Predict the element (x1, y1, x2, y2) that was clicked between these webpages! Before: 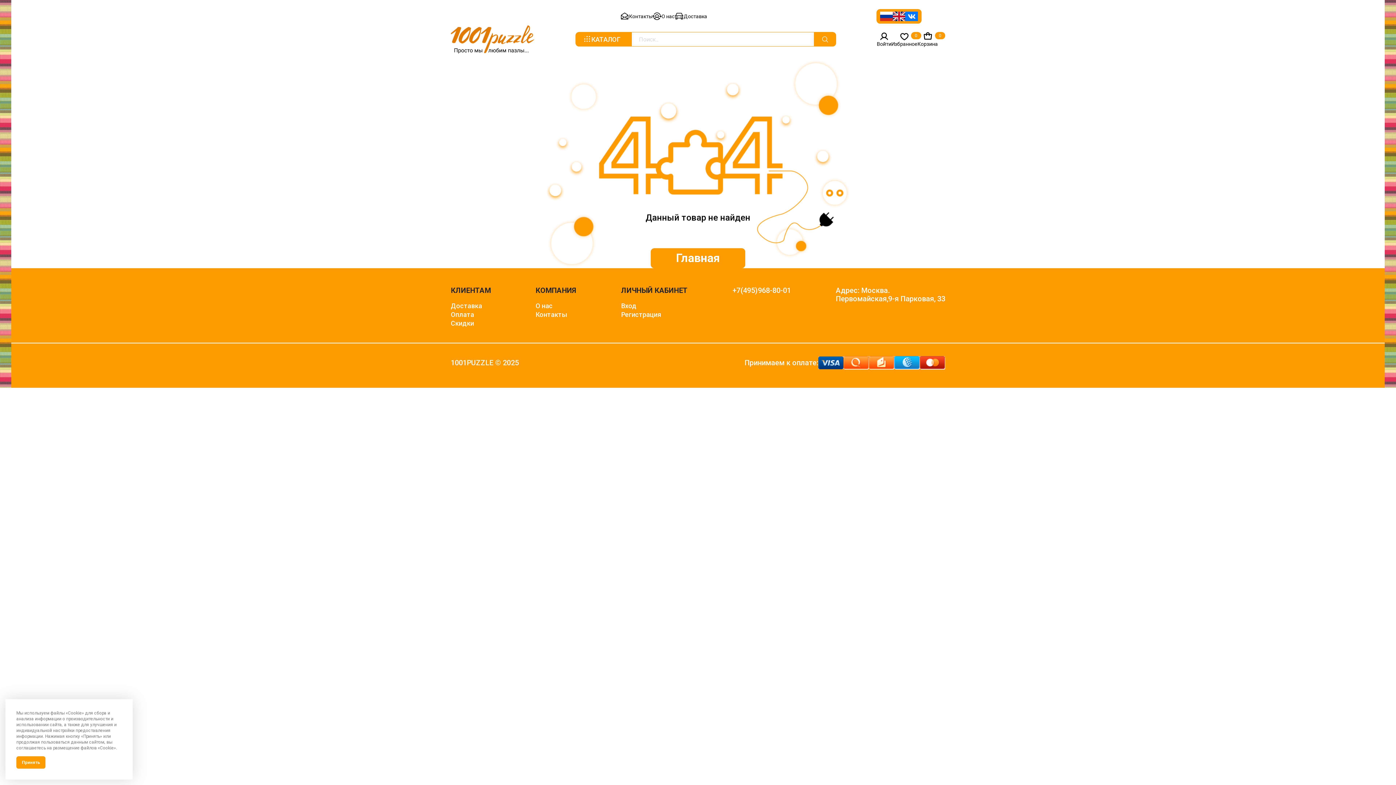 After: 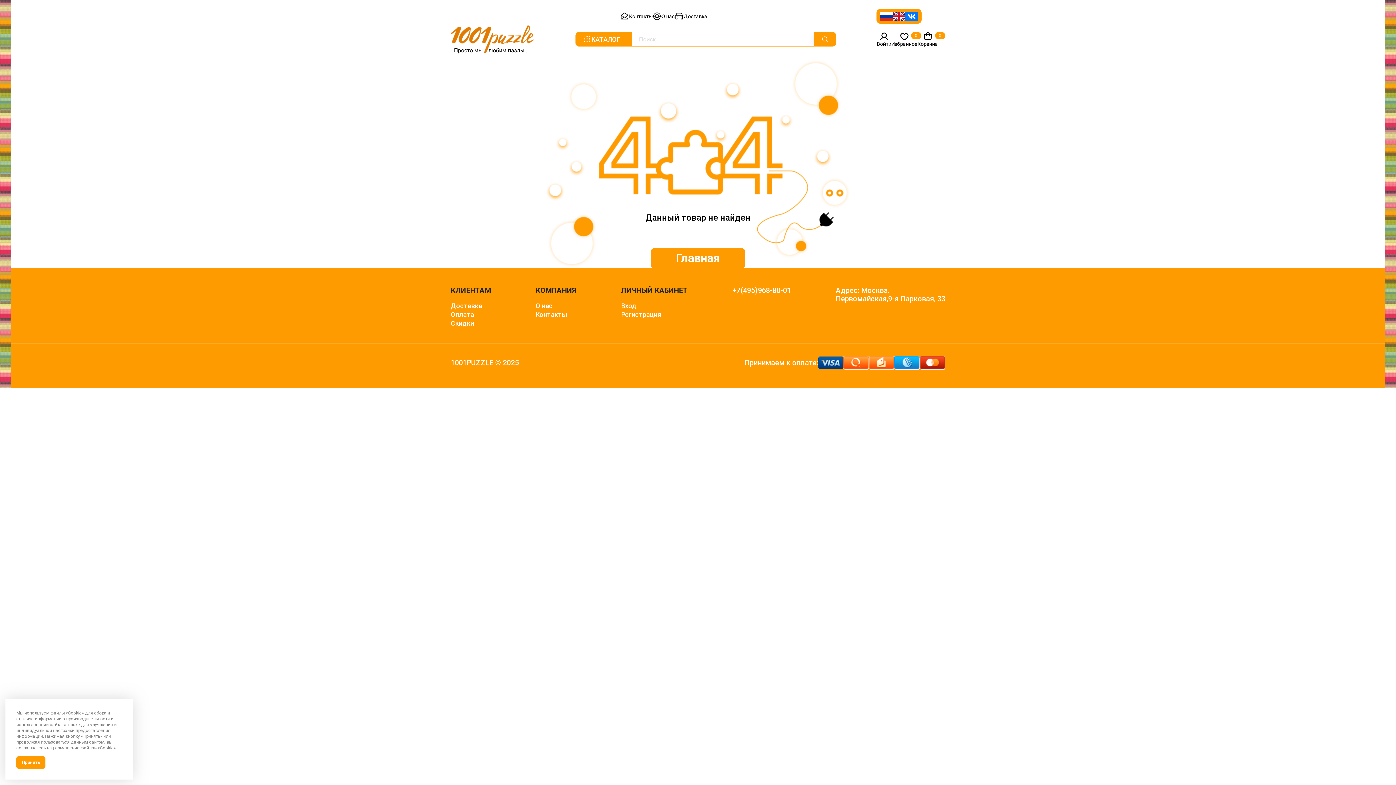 Action: bbox: (905, 11, 918, 21)